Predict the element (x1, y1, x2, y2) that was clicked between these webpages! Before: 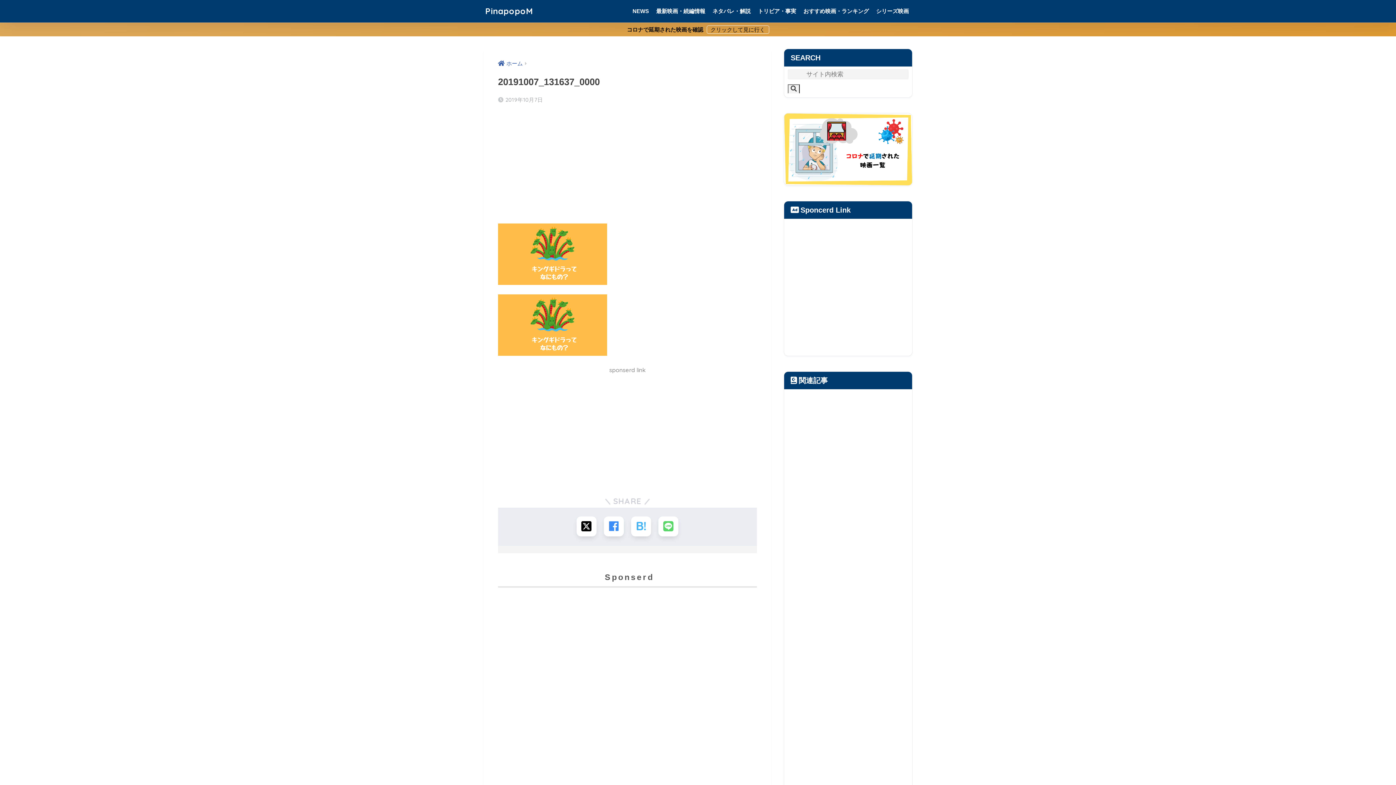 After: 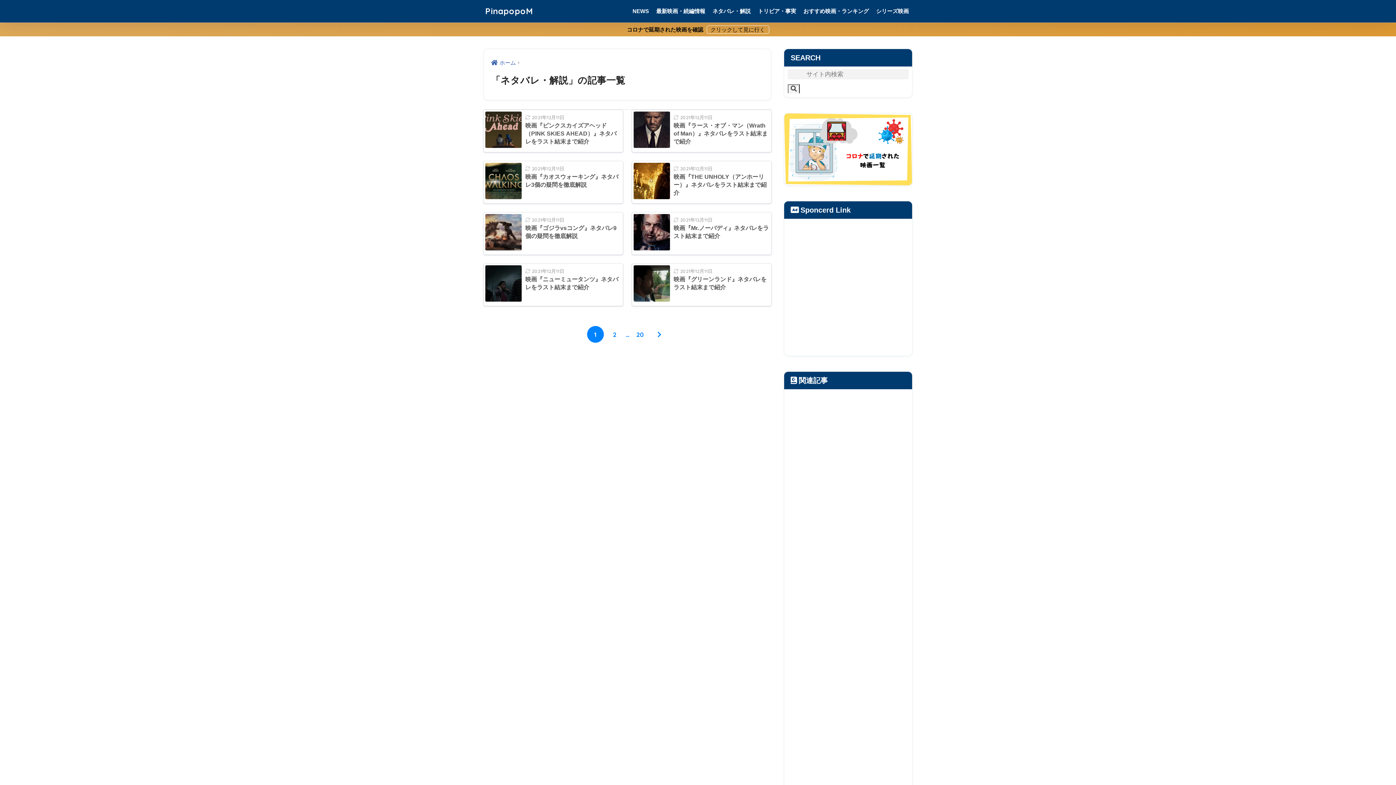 Action: bbox: (709, 0, 754, 22) label: ネタバレ・解説